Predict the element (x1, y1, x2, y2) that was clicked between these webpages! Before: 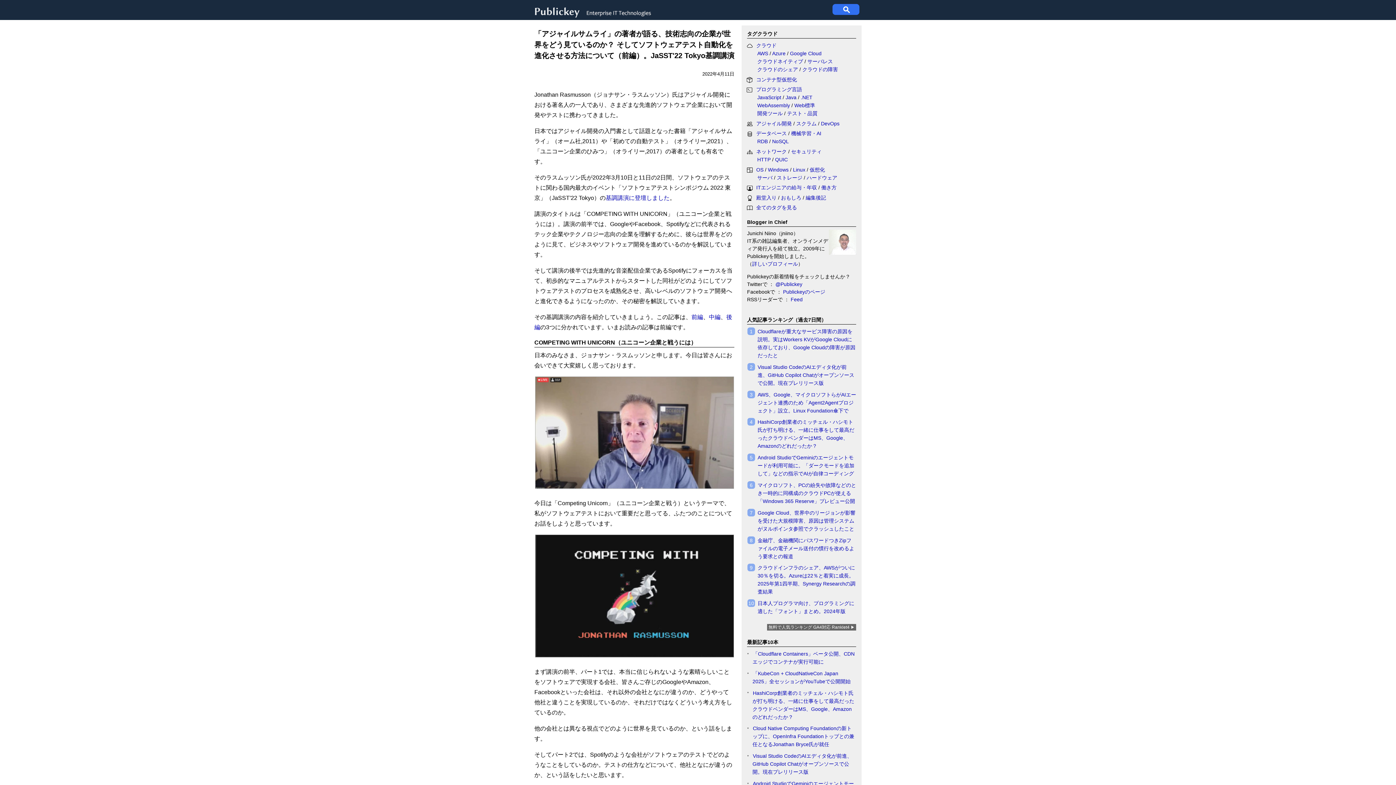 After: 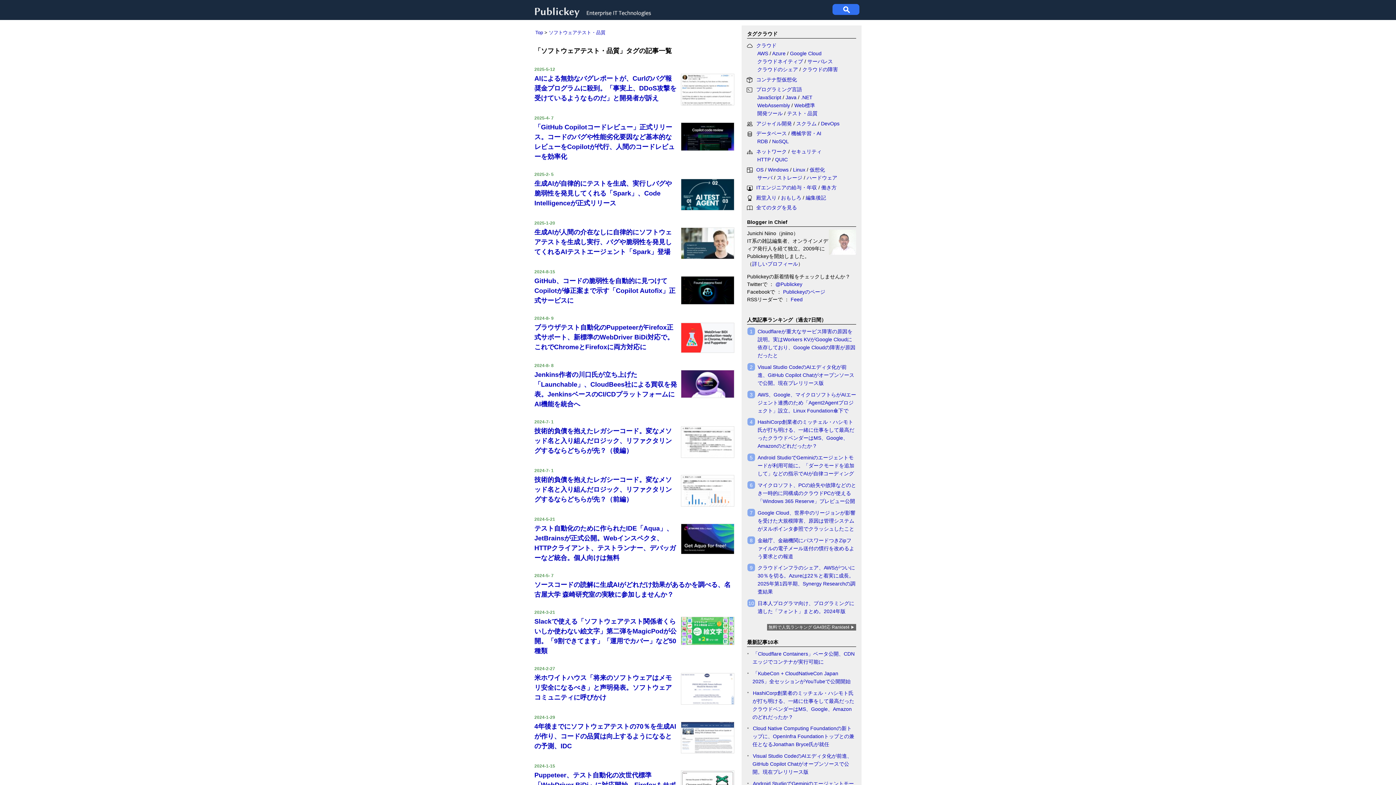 Action: bbox: (787, 110, 817, 116) label: テスト・品質